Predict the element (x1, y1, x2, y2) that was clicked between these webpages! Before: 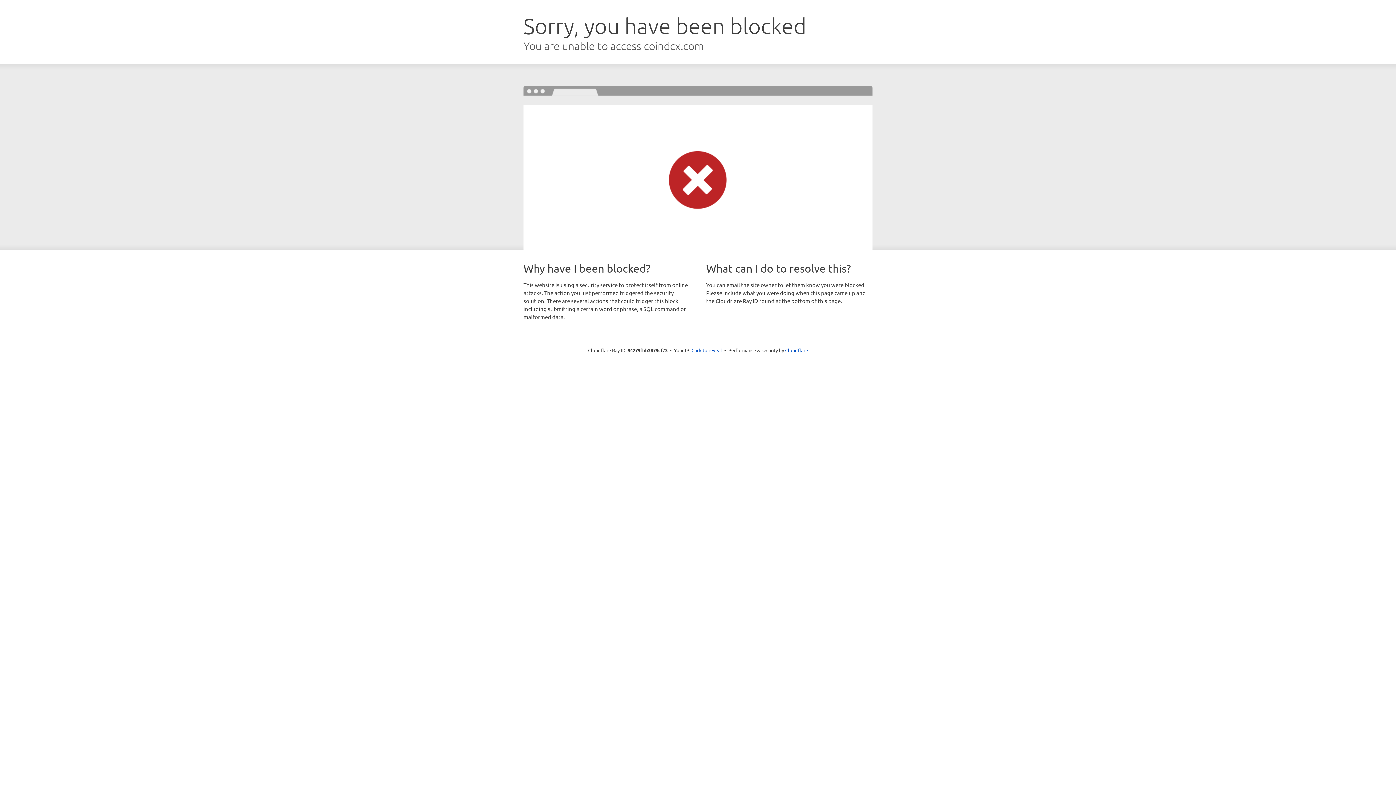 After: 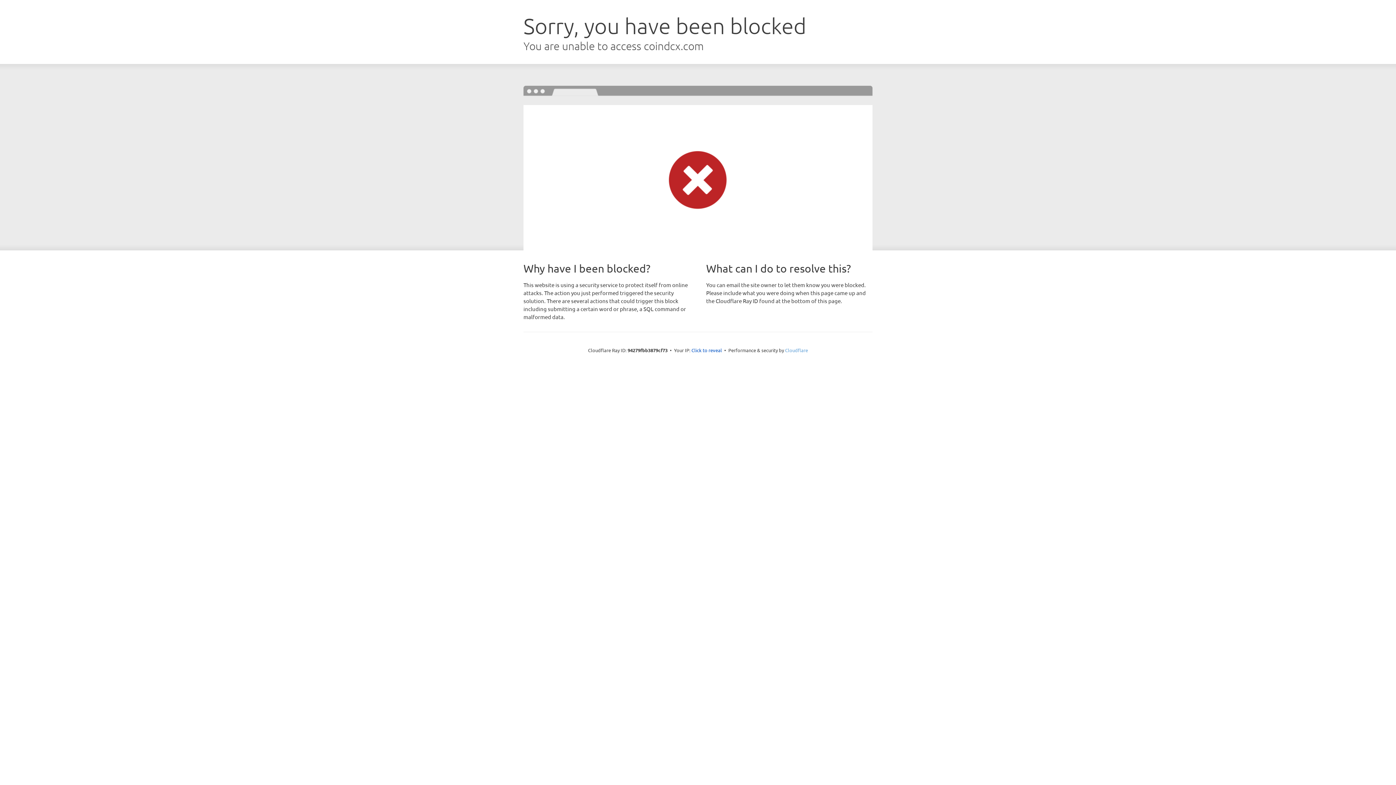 Action: label: Cloudflare bbox: (785, 347, 808, 353)